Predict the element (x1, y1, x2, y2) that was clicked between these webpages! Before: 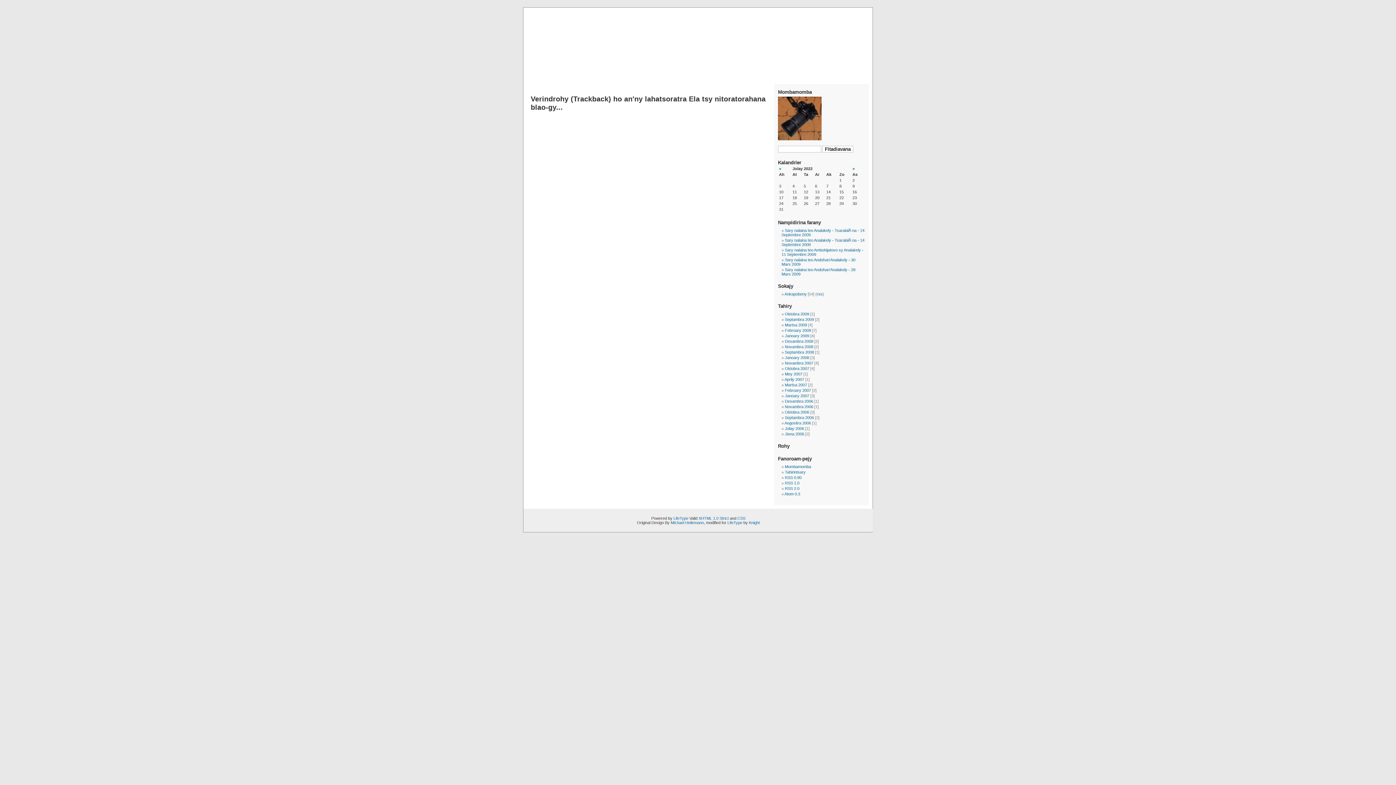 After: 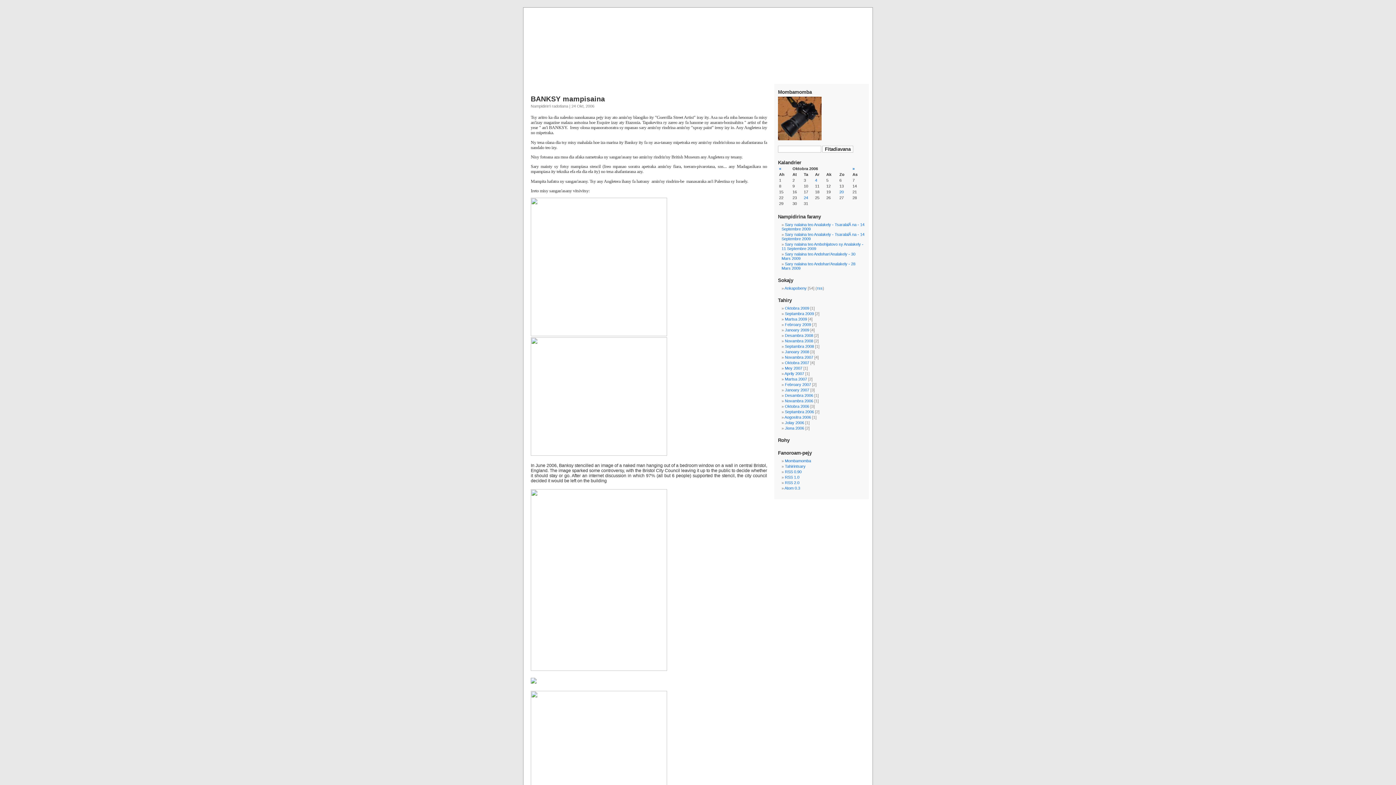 Action: label: Oktobra 2006 bbox: (785, 410, 809, 414)